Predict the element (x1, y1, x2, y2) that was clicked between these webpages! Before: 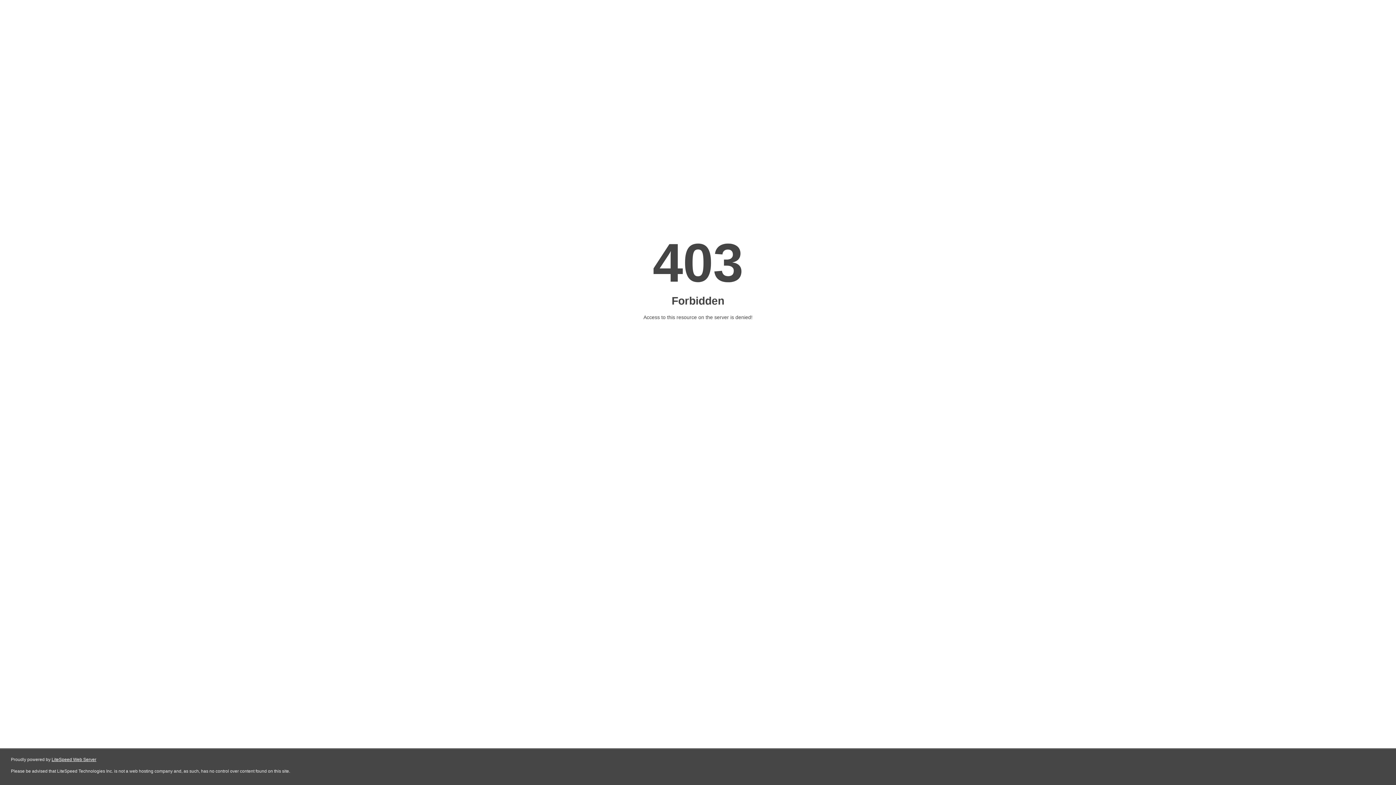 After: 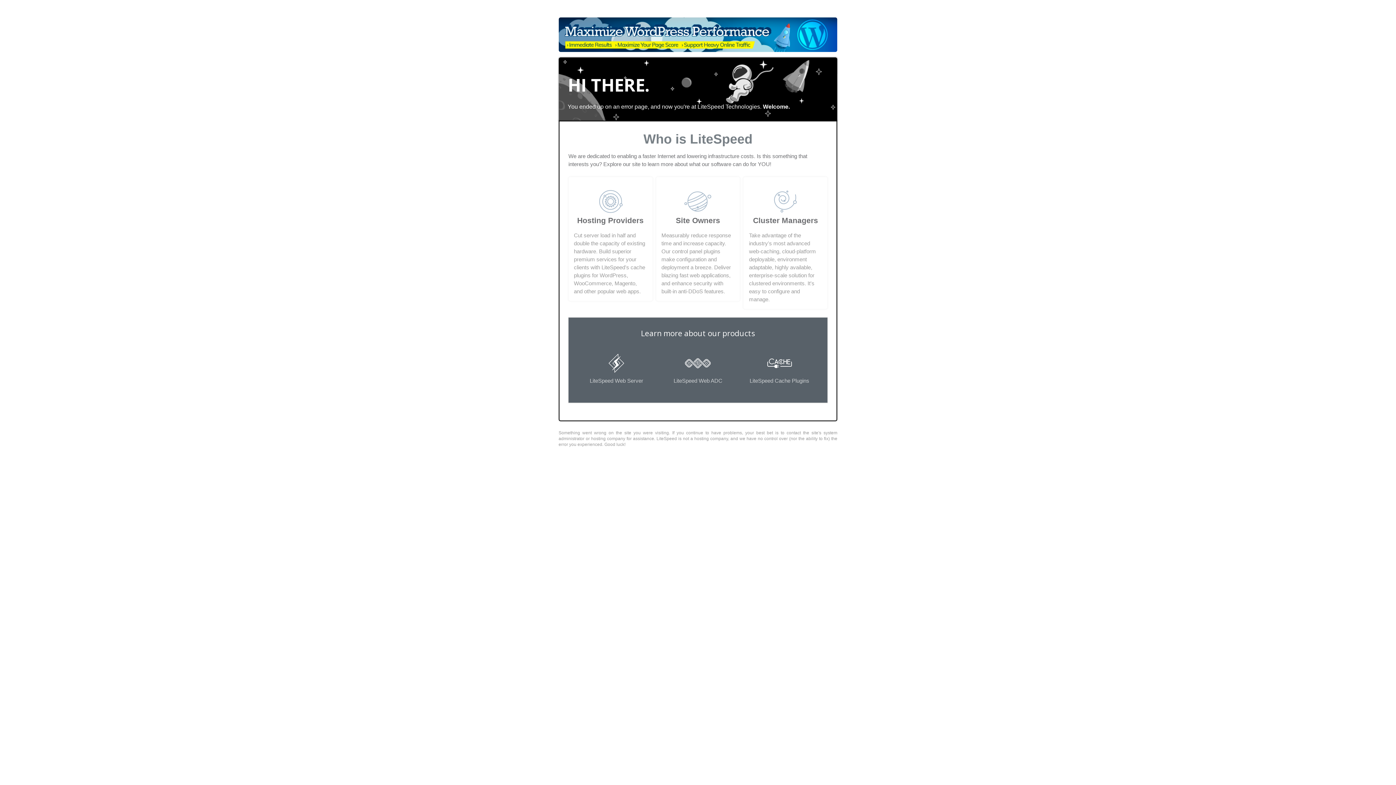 Action: bbox: (51, 757, 96, 762) label: LiteSpeed Web Server